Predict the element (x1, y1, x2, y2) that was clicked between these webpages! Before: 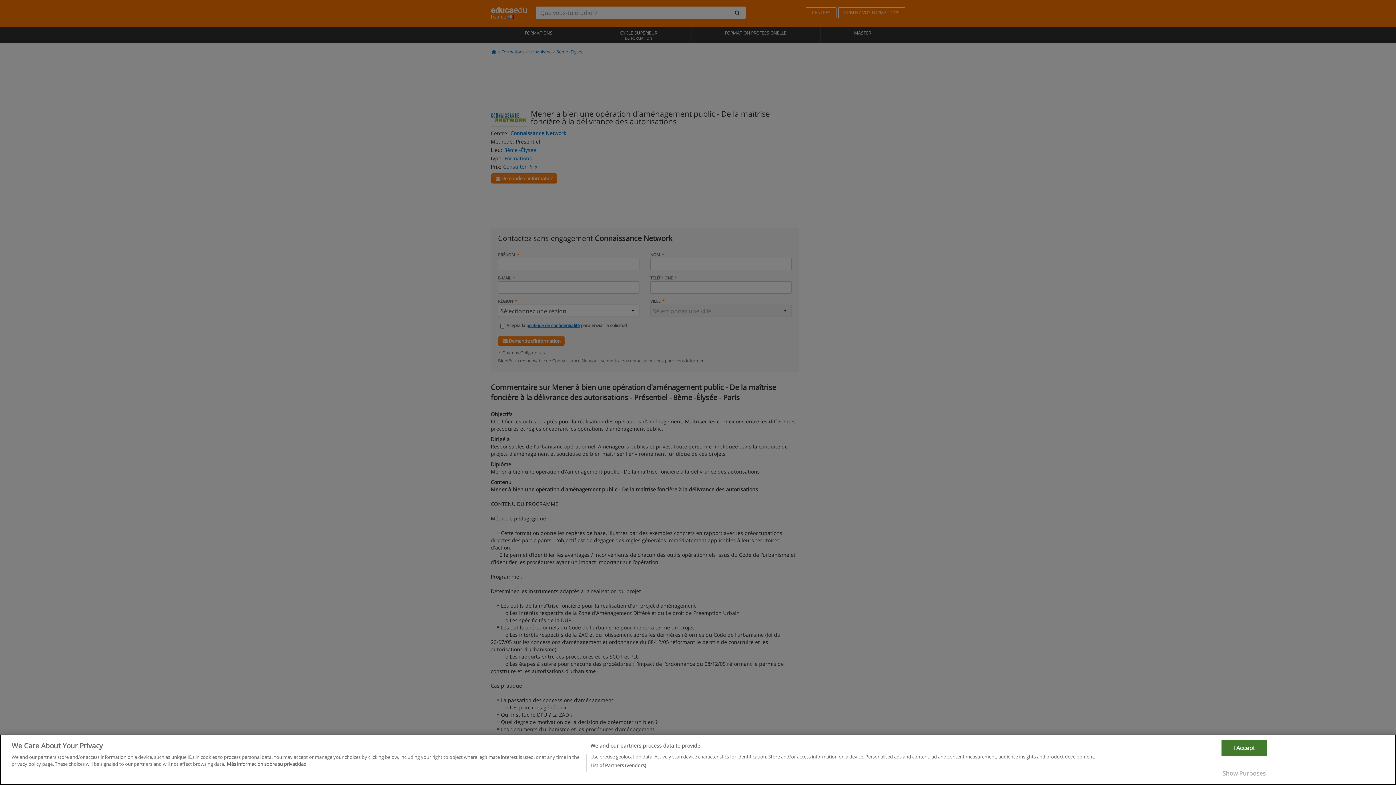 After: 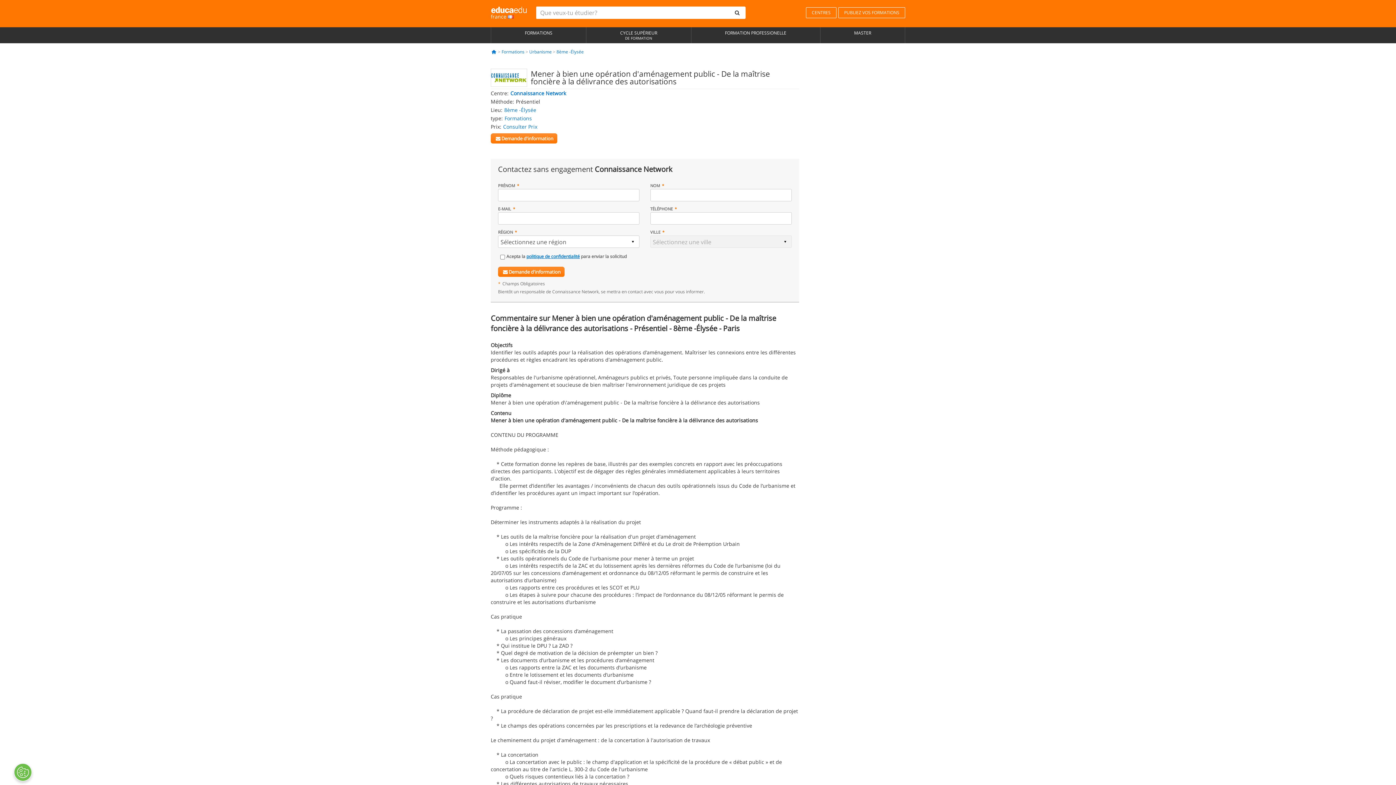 Action: label: I Accept bbox: (1221, 764, 1267, 780)